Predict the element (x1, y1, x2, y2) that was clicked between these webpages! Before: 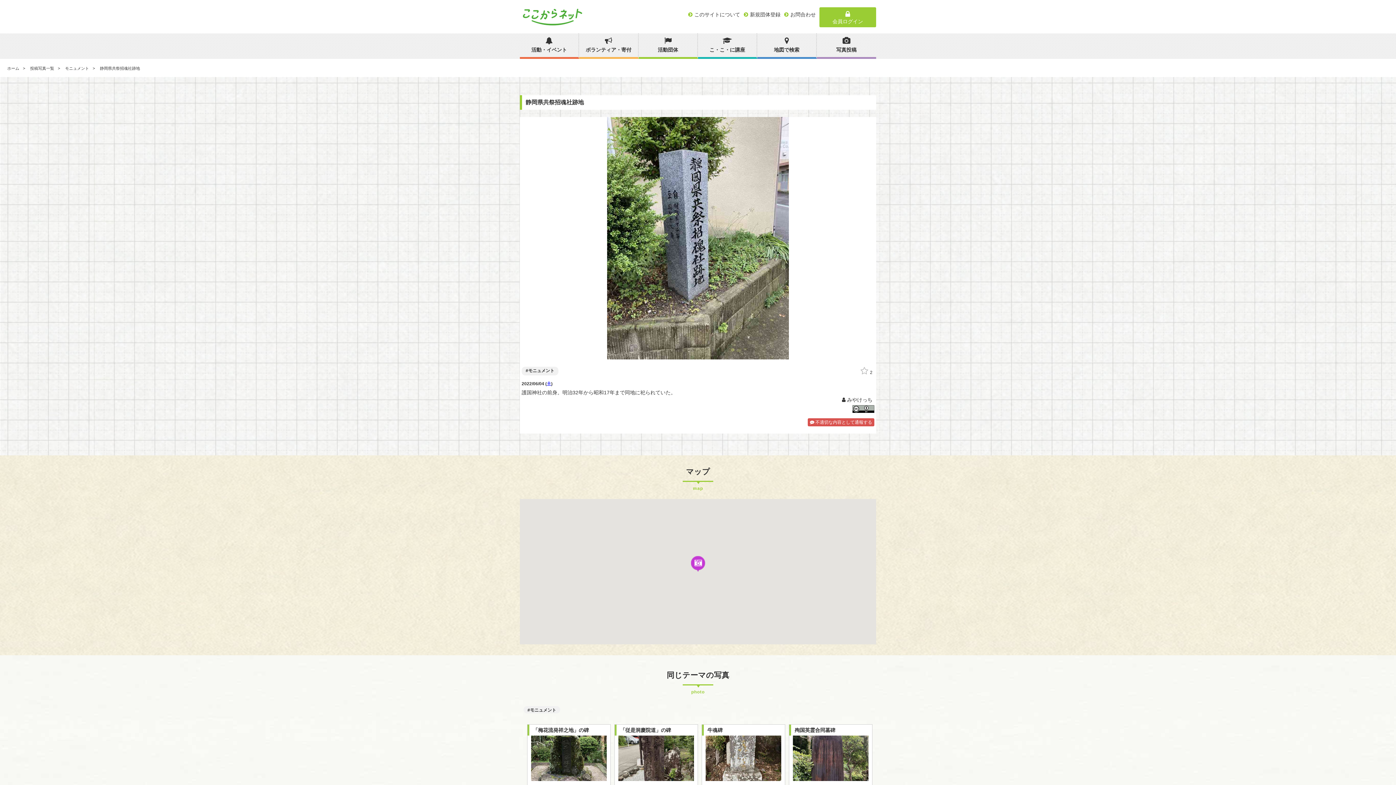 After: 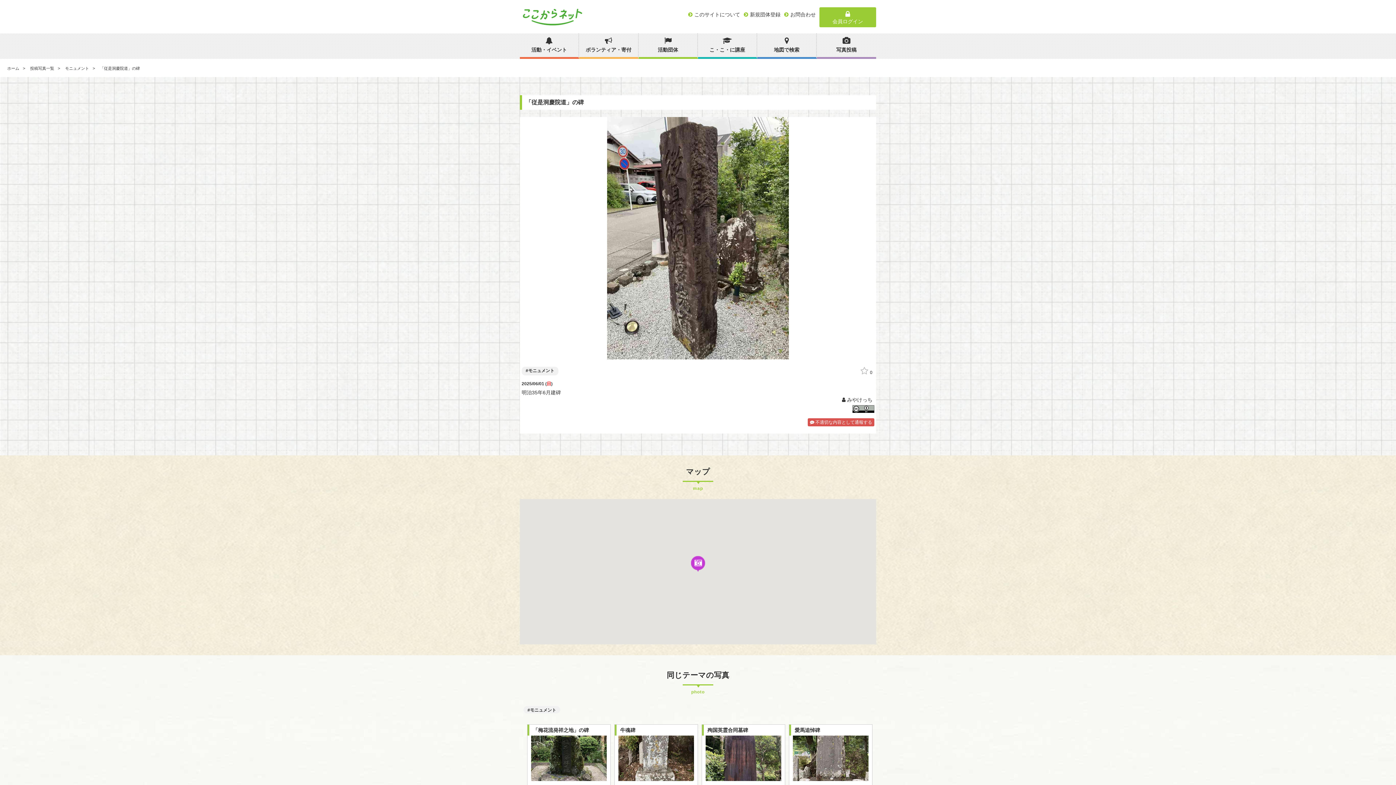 Action: bbox: (618, 735, 694, 781)